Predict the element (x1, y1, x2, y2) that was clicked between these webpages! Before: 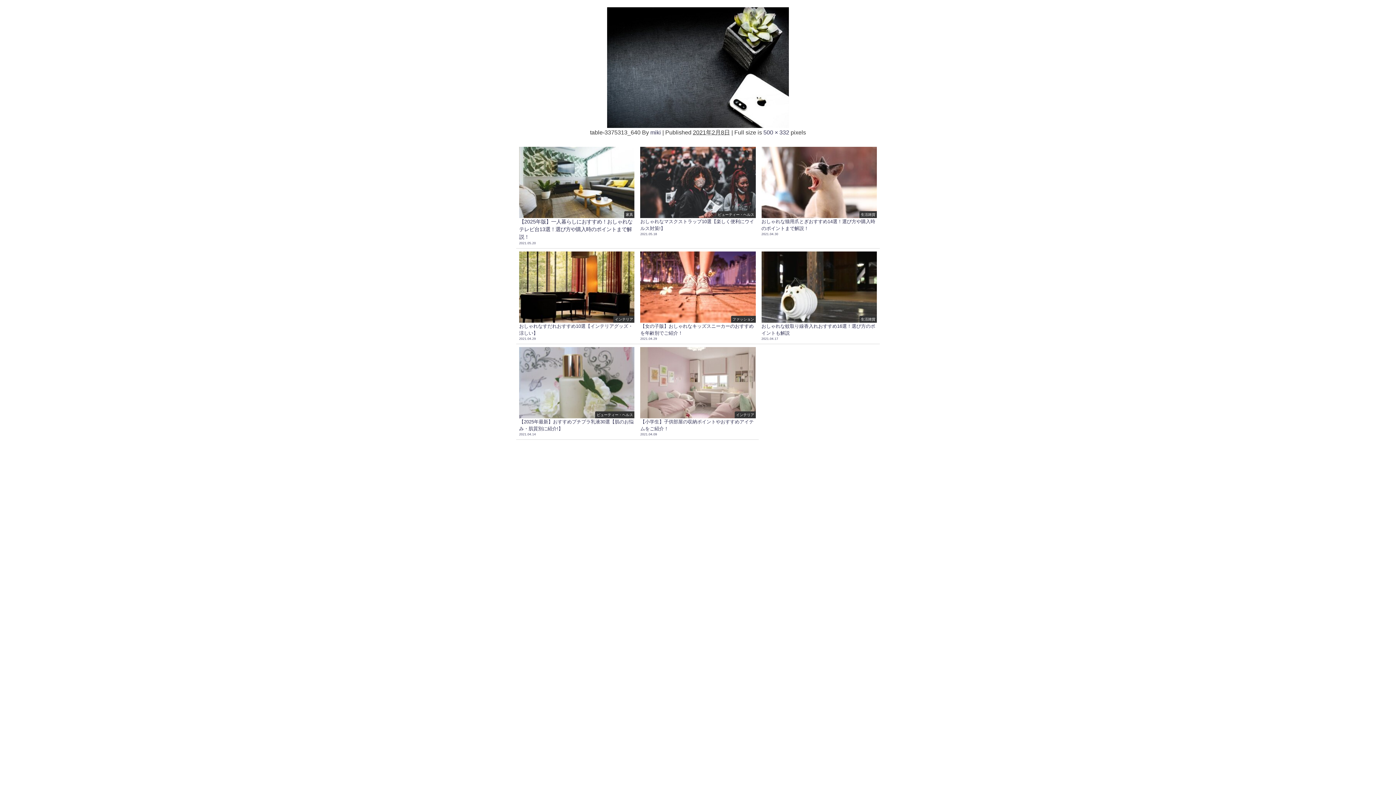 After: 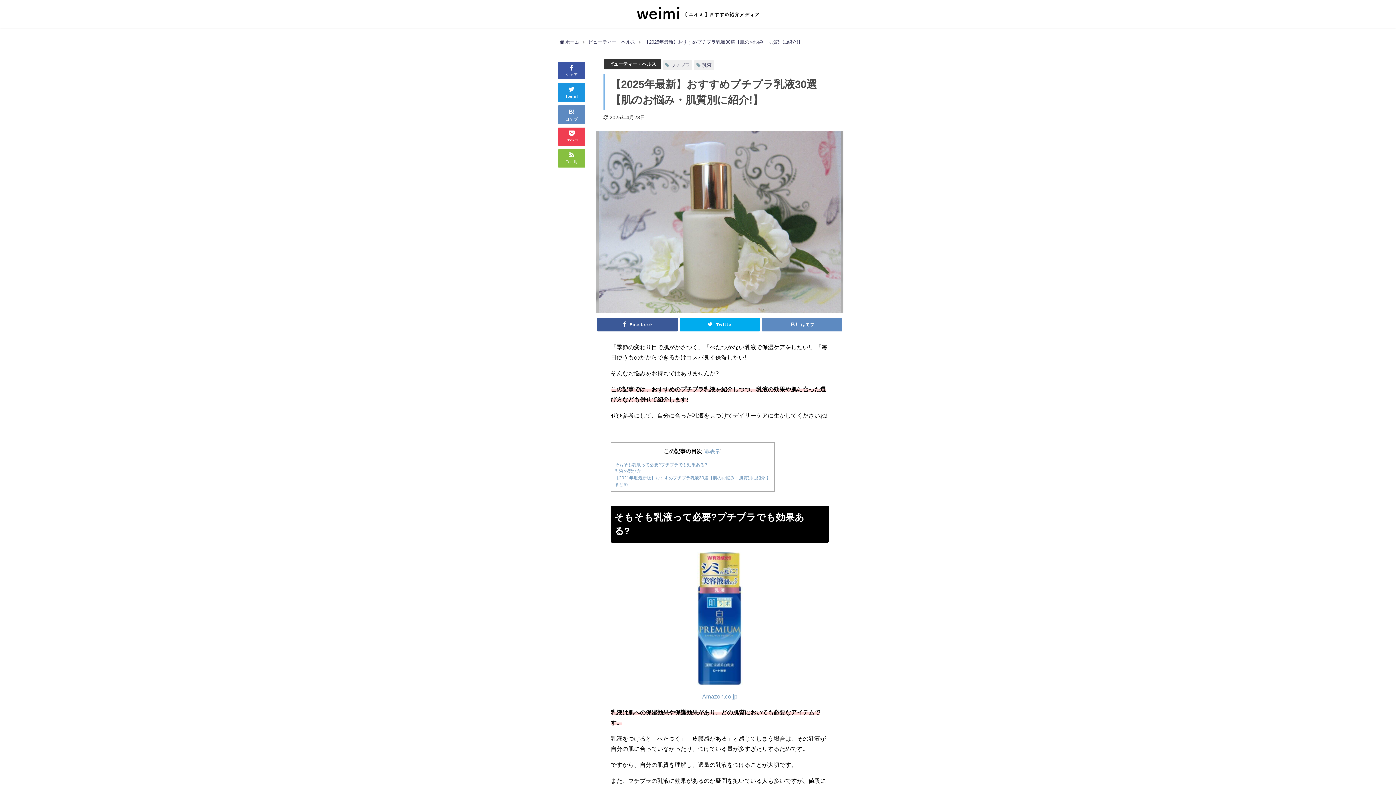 Action: label: ビューティー・ヘルス
【2025年最新】おすすめプチプラ乳液30選【肌のお悩み・肌質別に紹介!】
2021.04.14 bbox: (516, 344, 637, 439)